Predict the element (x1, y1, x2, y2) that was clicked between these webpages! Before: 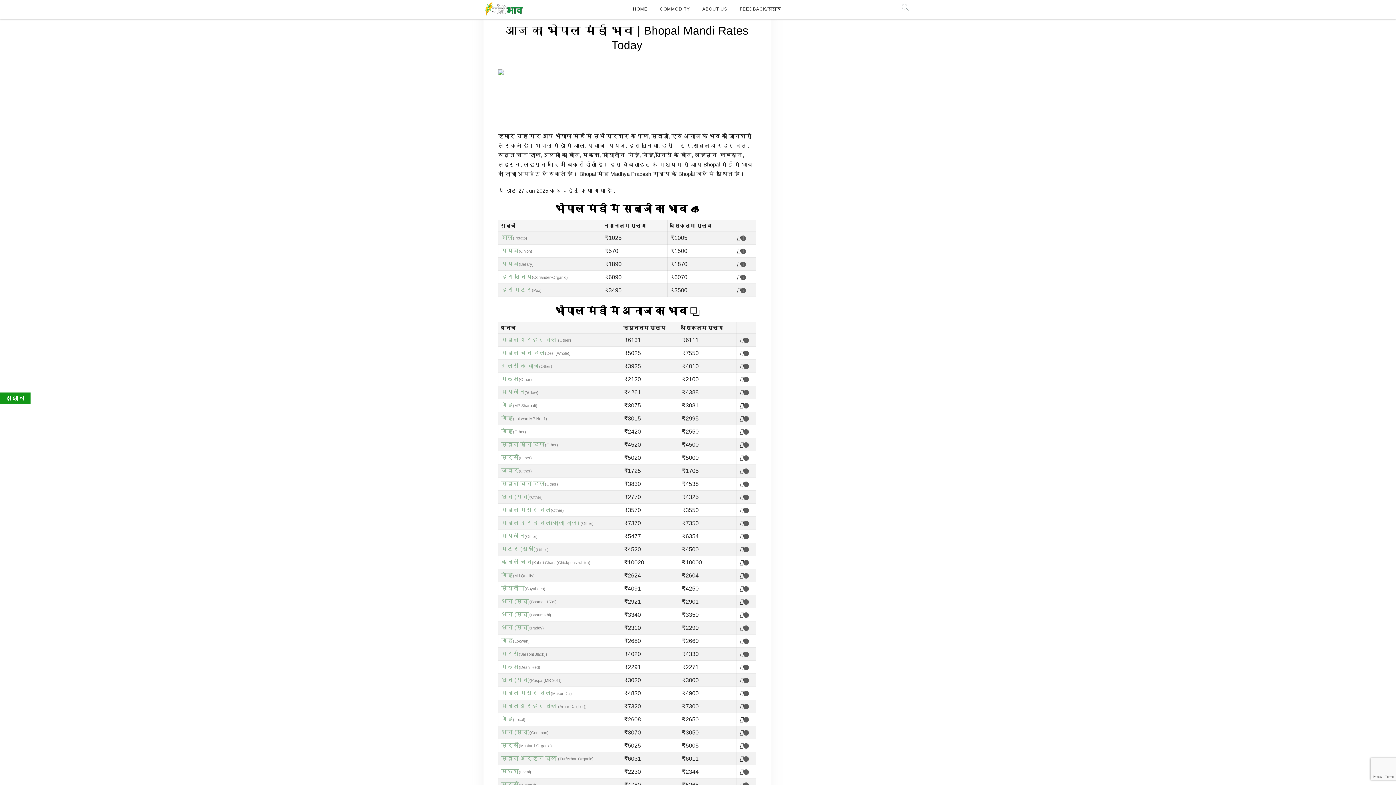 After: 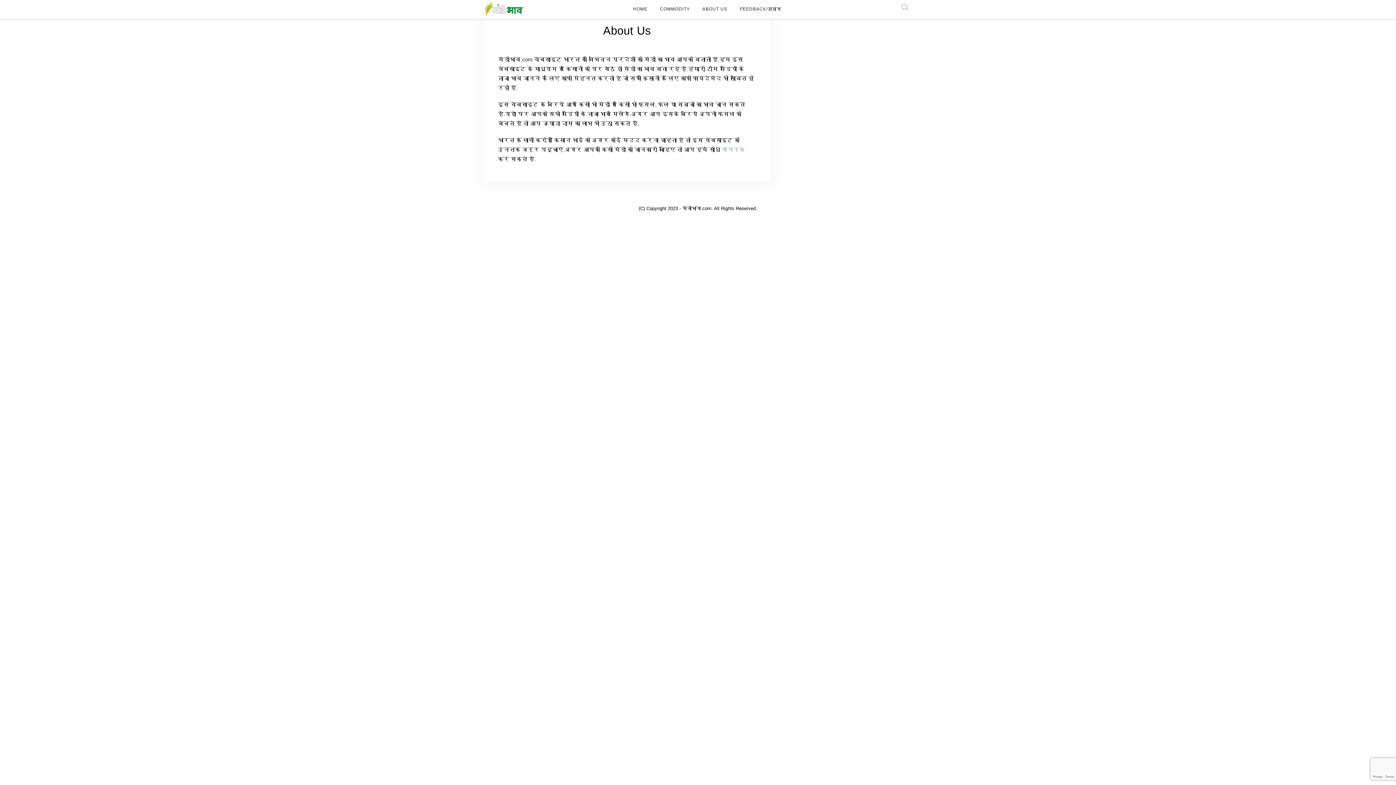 Action: bbox: (702, 0, 727, 18) label: ABOUT US